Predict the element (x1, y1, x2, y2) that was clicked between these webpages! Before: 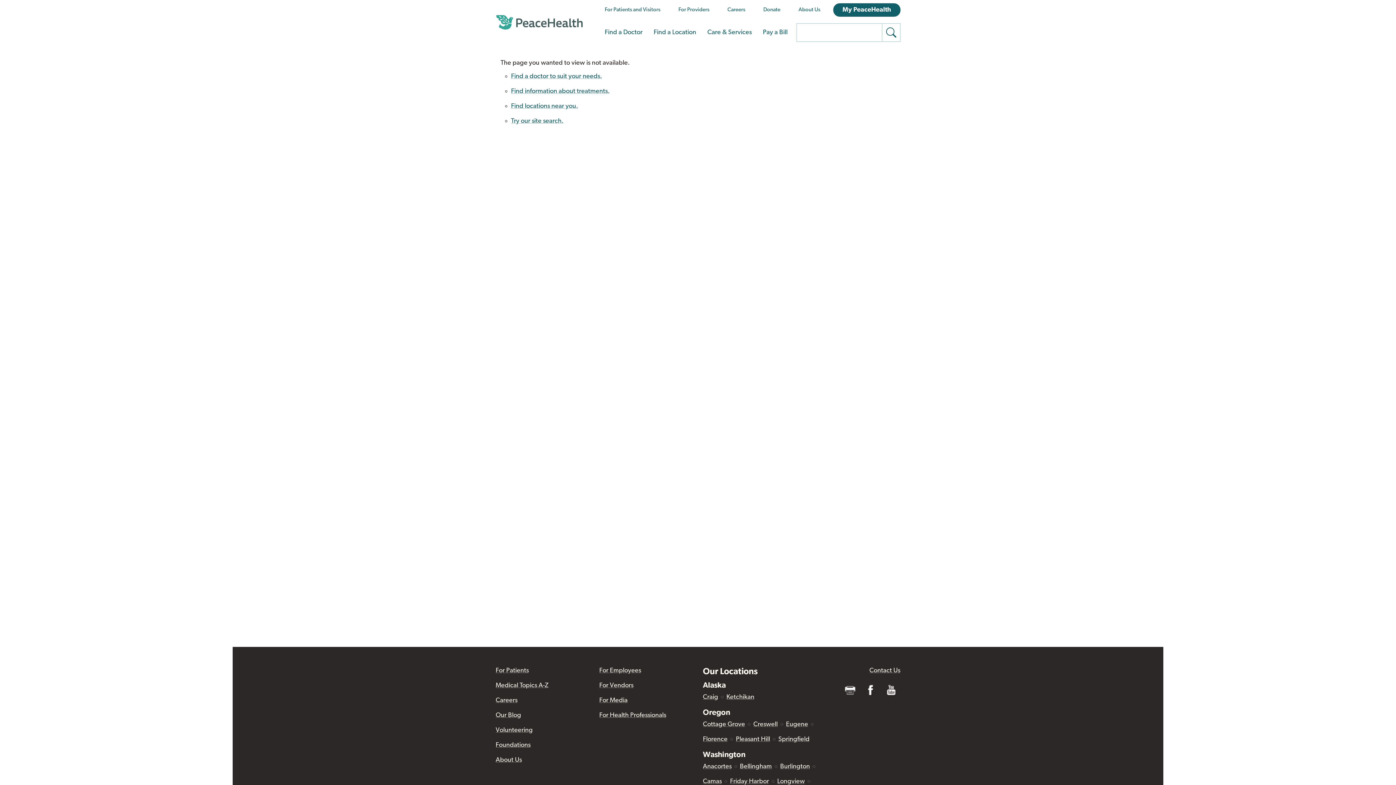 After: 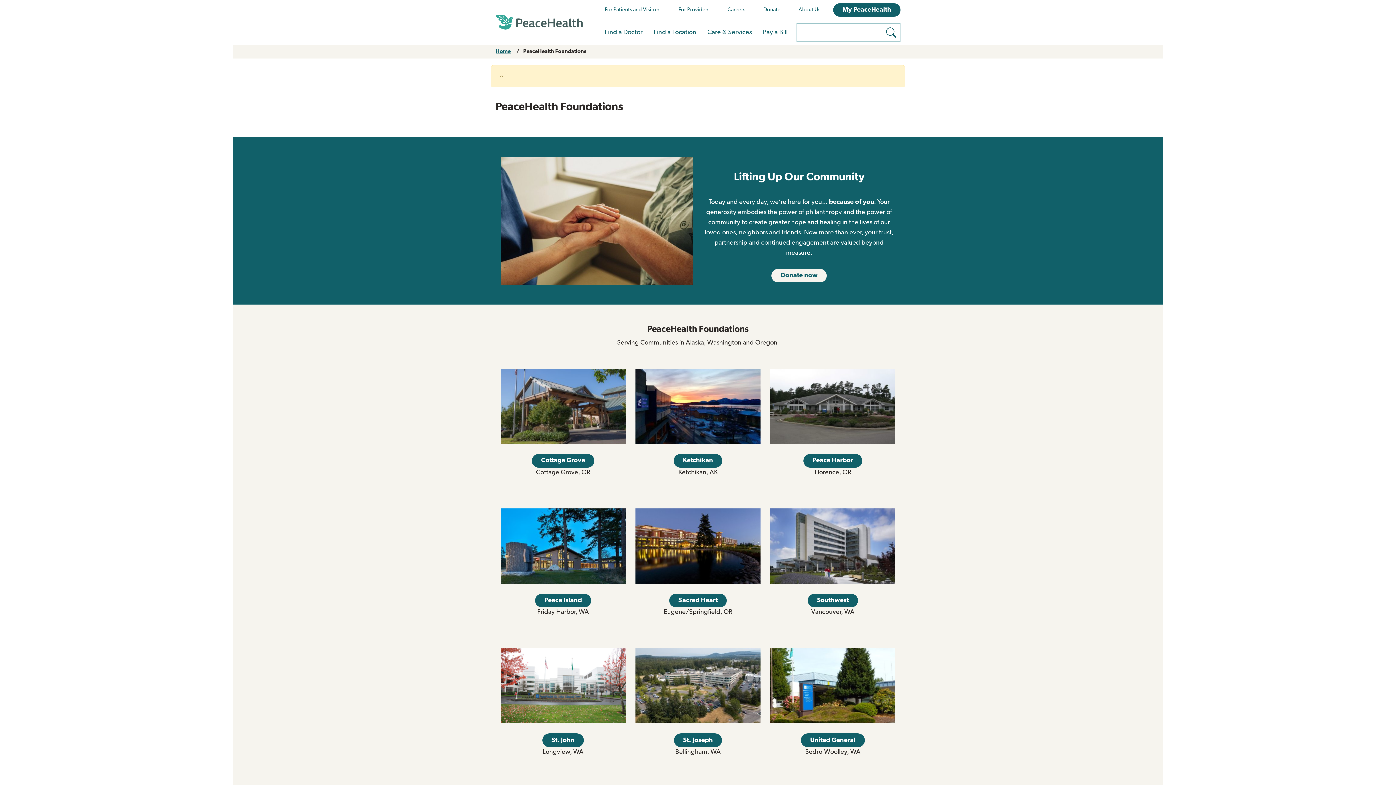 Action: bbox: (495, 742, 530, 749) label: Foundations